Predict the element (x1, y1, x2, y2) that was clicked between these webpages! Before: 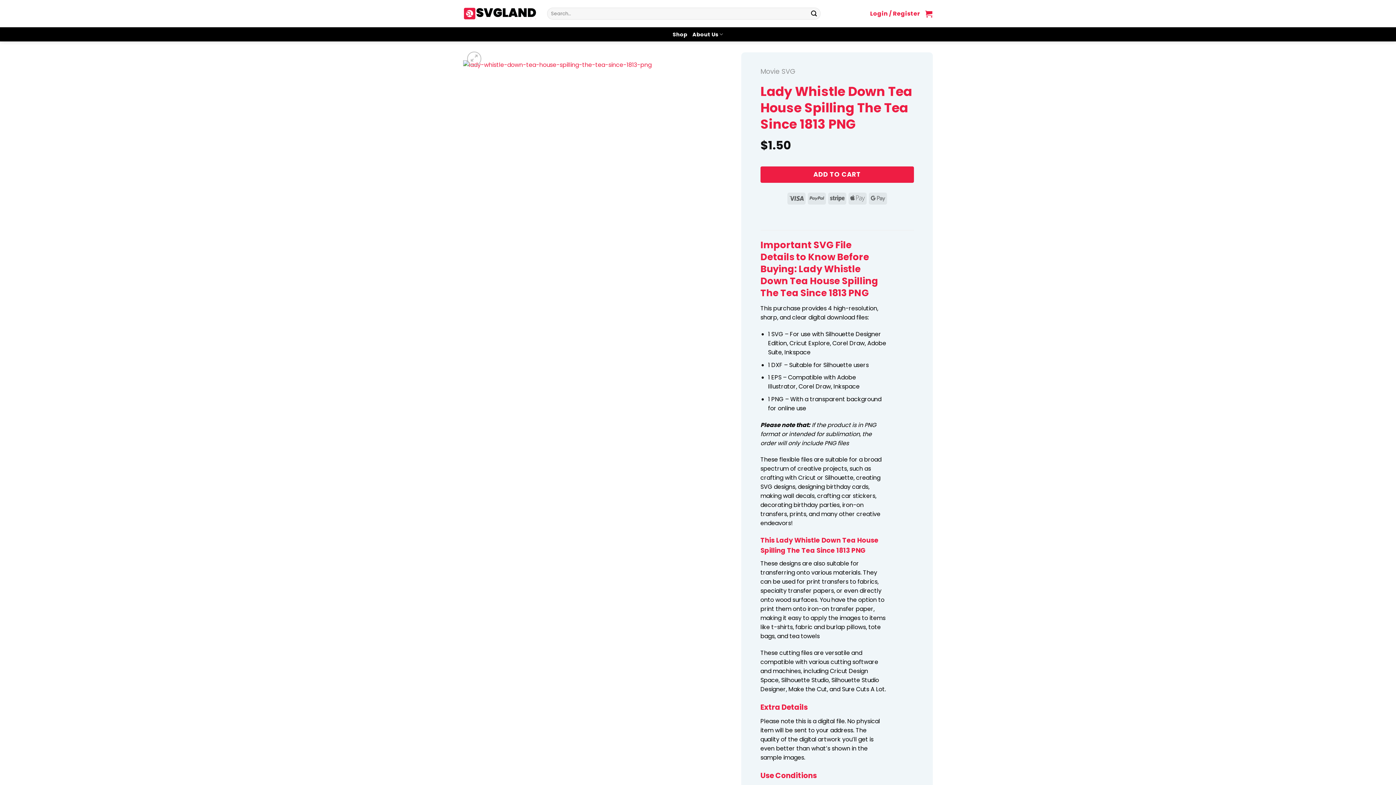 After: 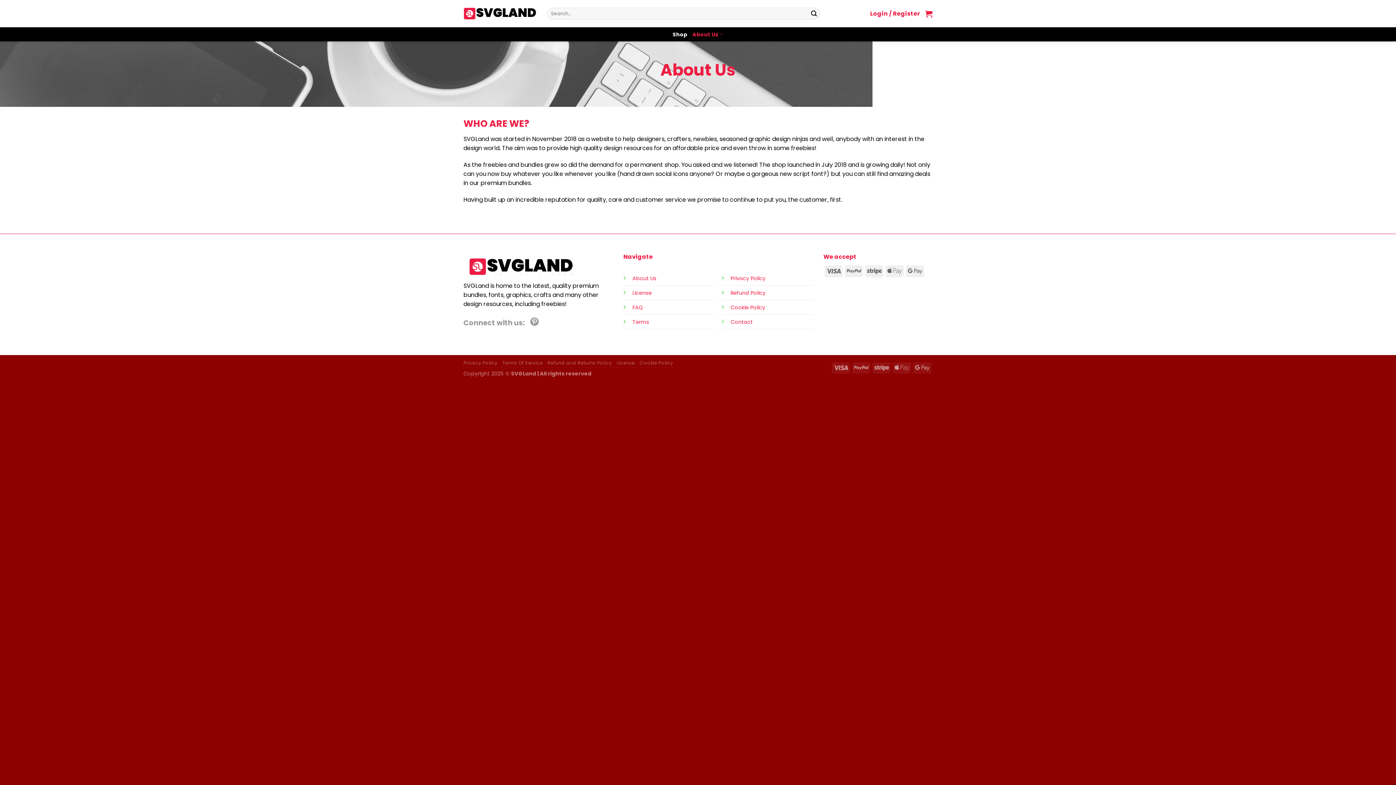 Action: label: About Us bbox: (692, 27, 723, 41)